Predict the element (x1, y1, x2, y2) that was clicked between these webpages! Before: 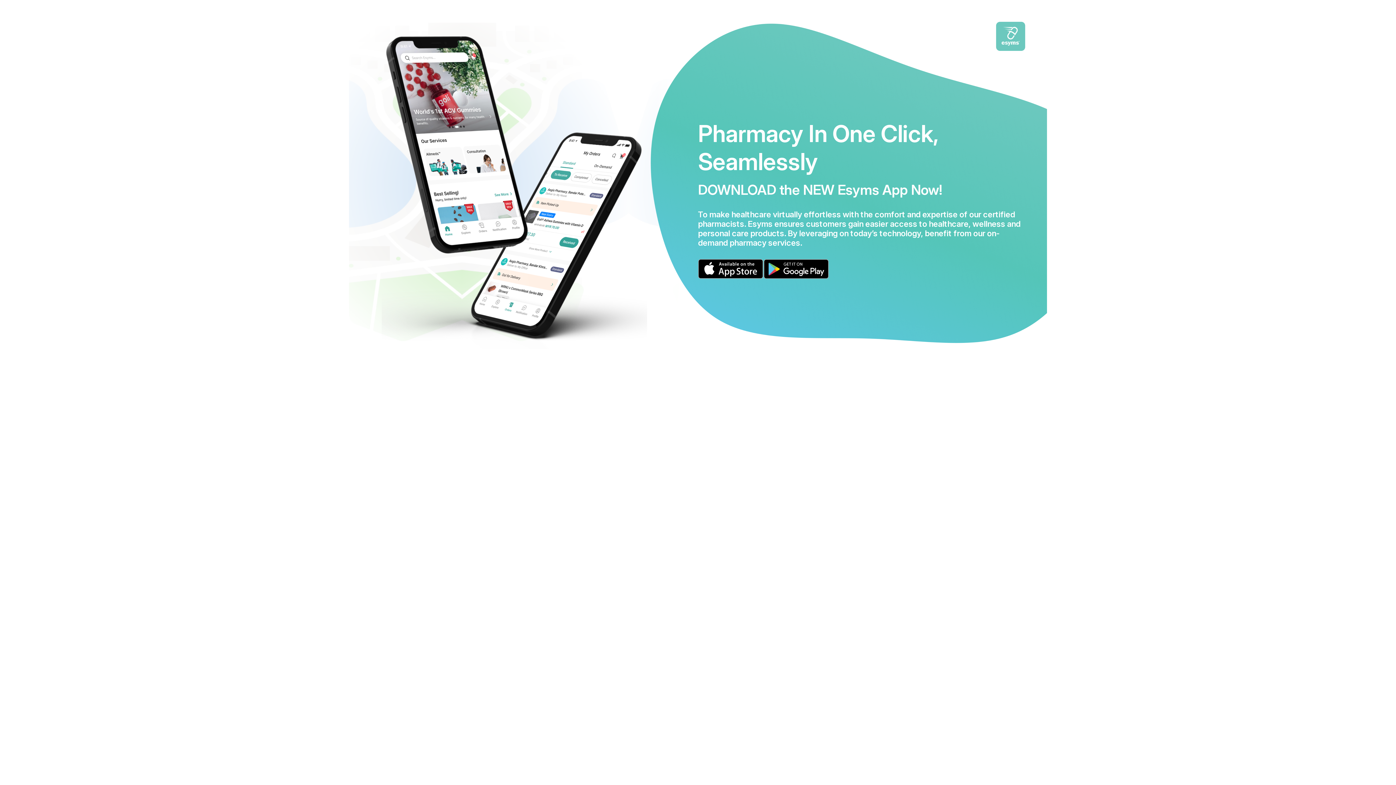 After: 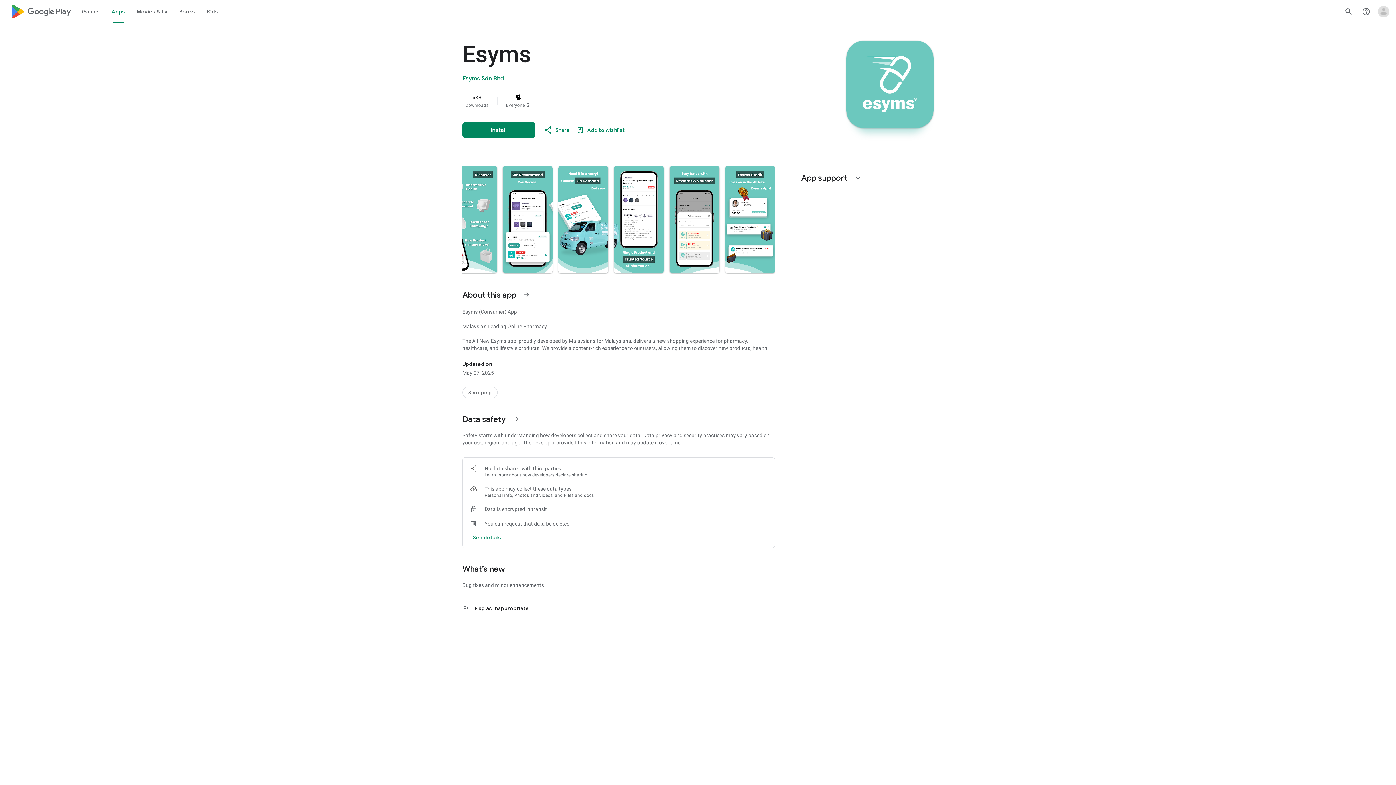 Action: bbox: (763, 257, 829, 278)